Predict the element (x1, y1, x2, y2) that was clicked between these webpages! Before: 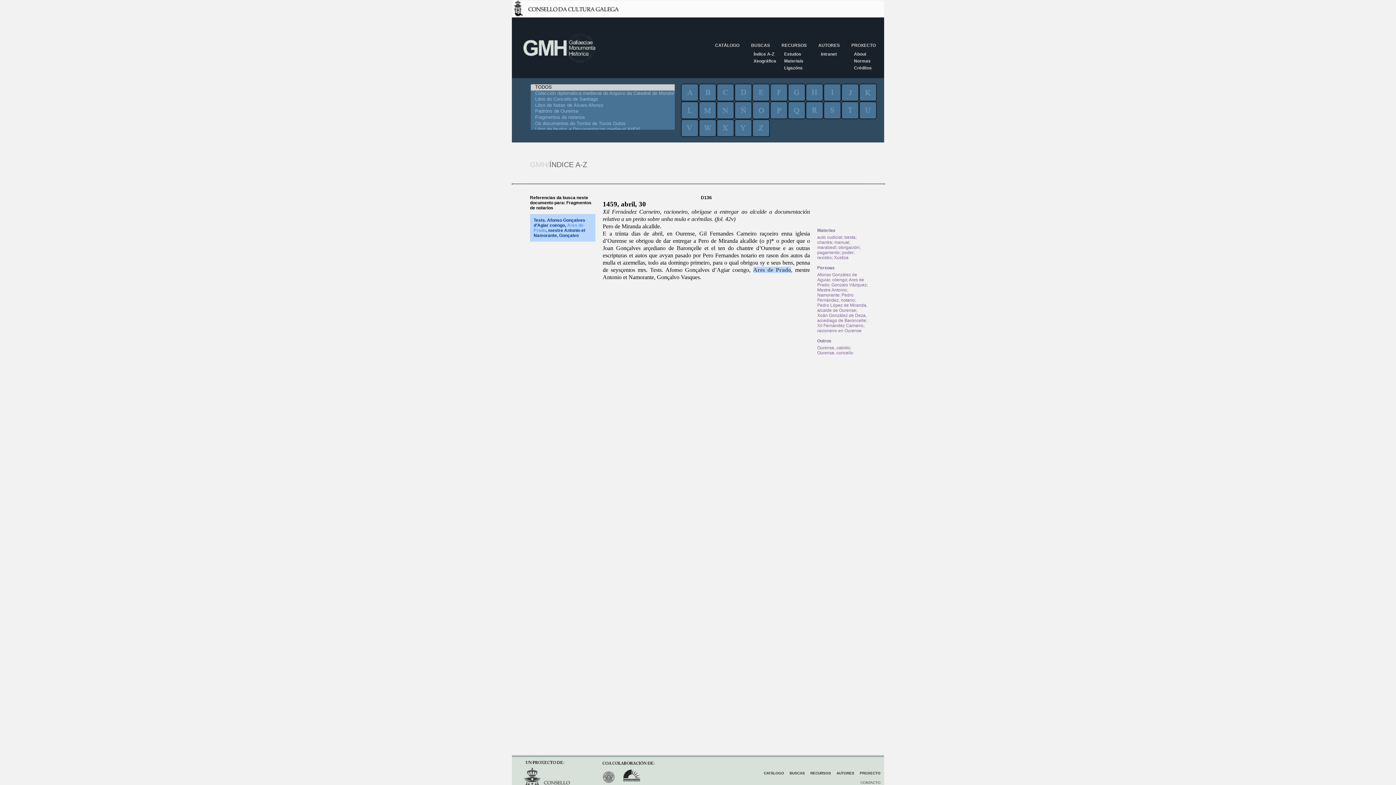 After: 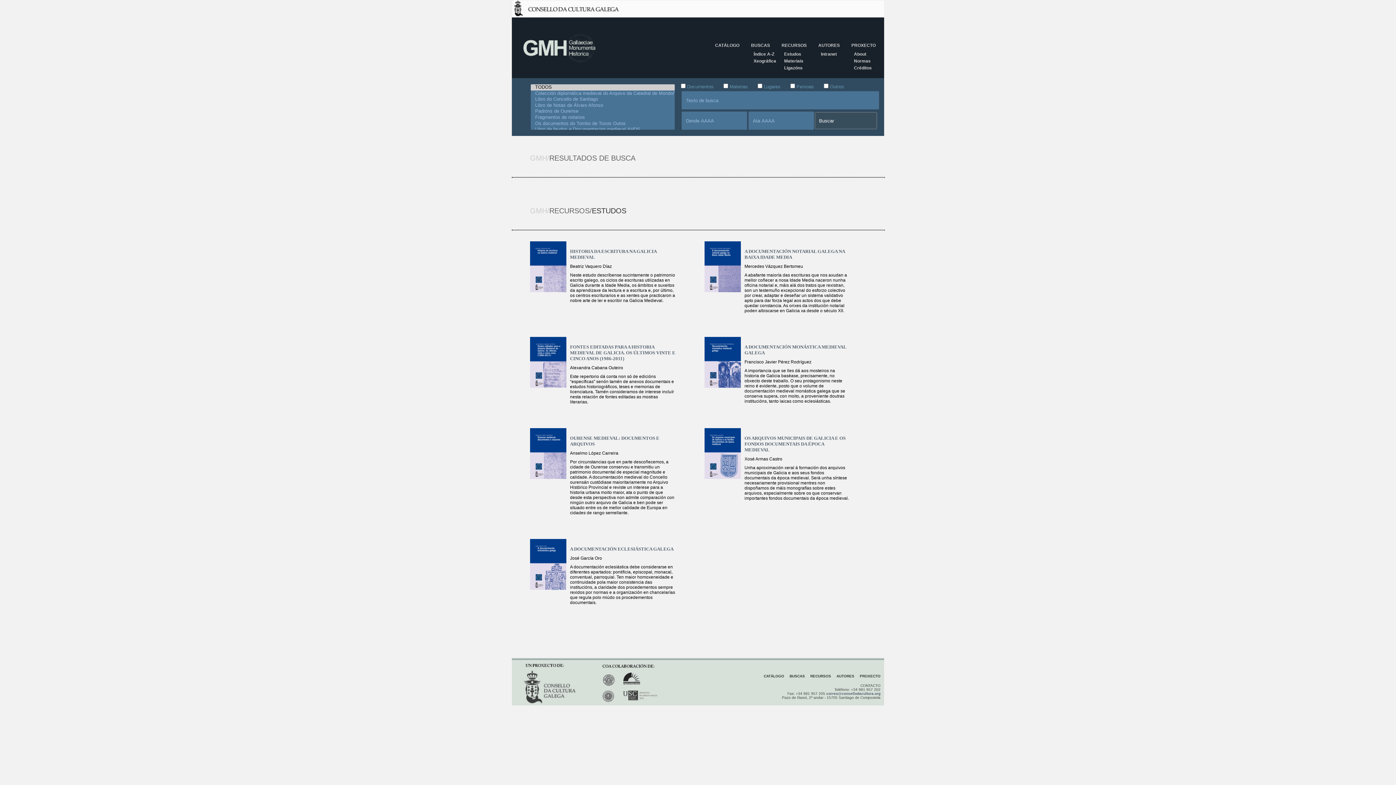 Action: bbox: (781, 42, 806, 48) label: RECURSOS